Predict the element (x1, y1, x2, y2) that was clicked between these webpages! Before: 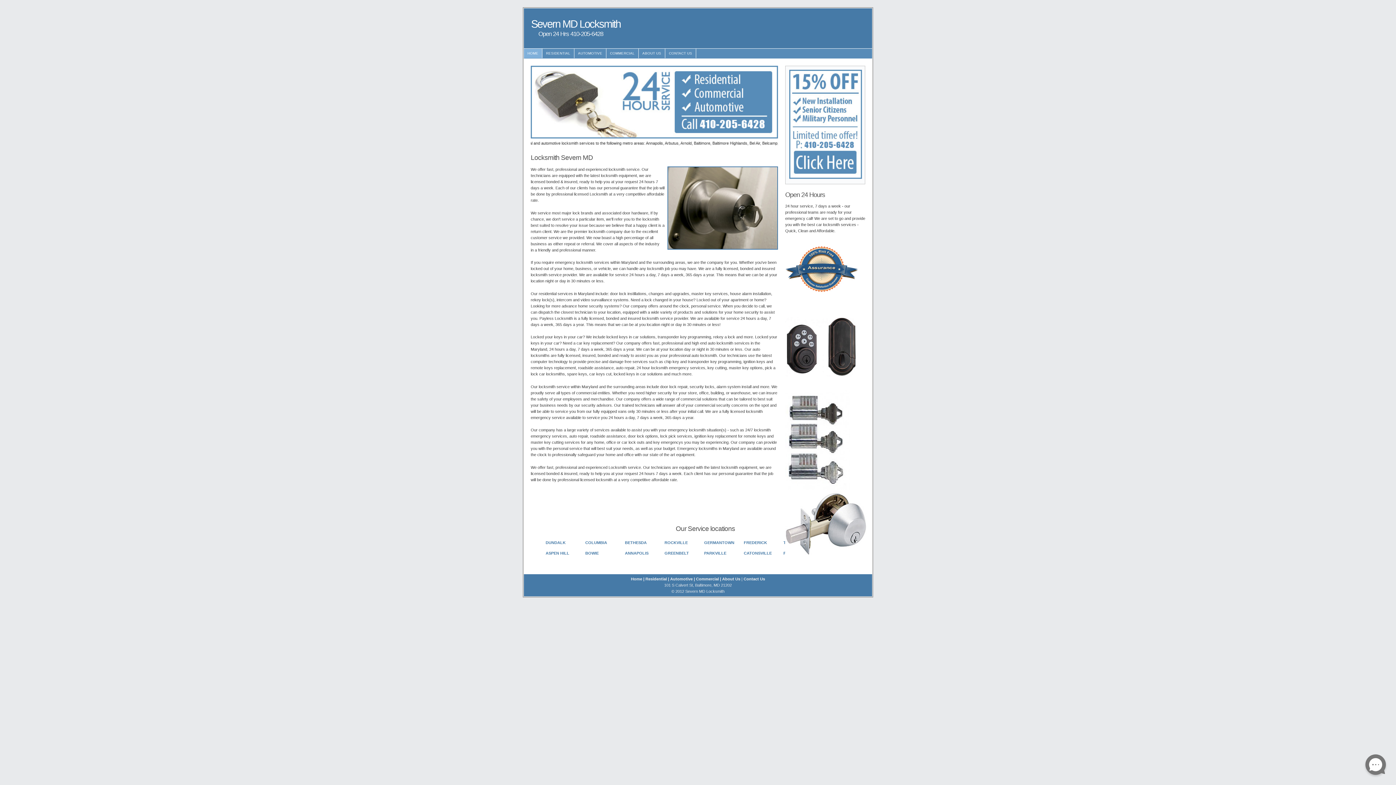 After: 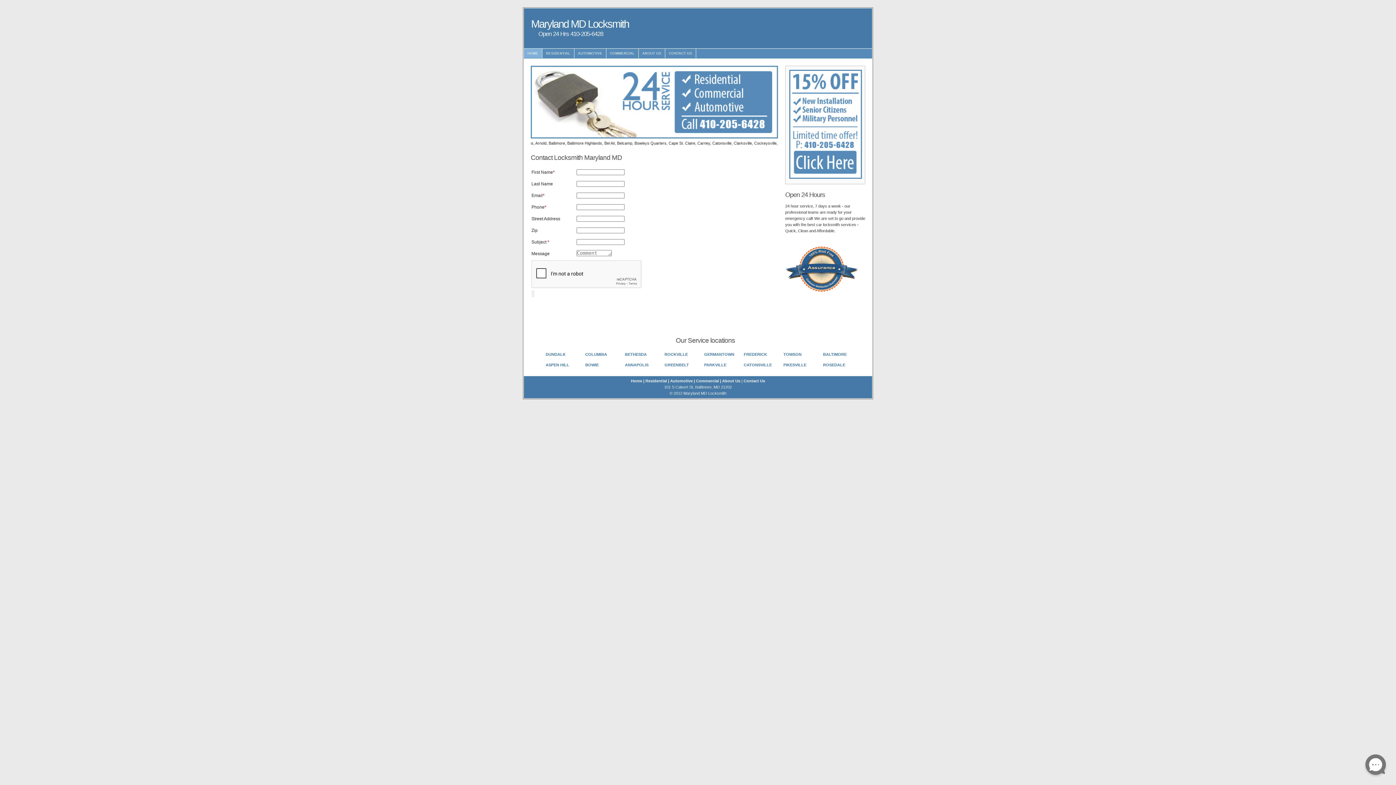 Action: label: Contact Us bbox: (743, 577, 765, 581)